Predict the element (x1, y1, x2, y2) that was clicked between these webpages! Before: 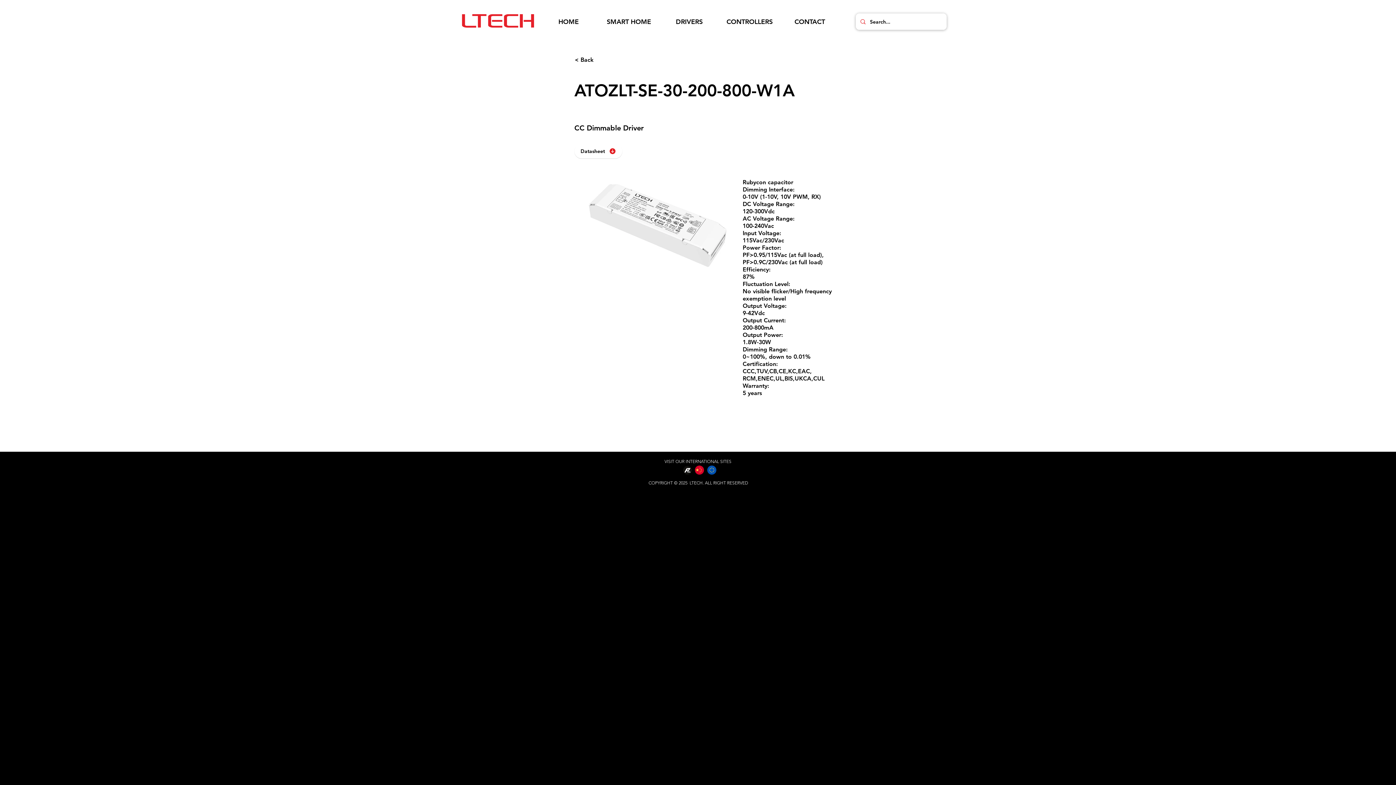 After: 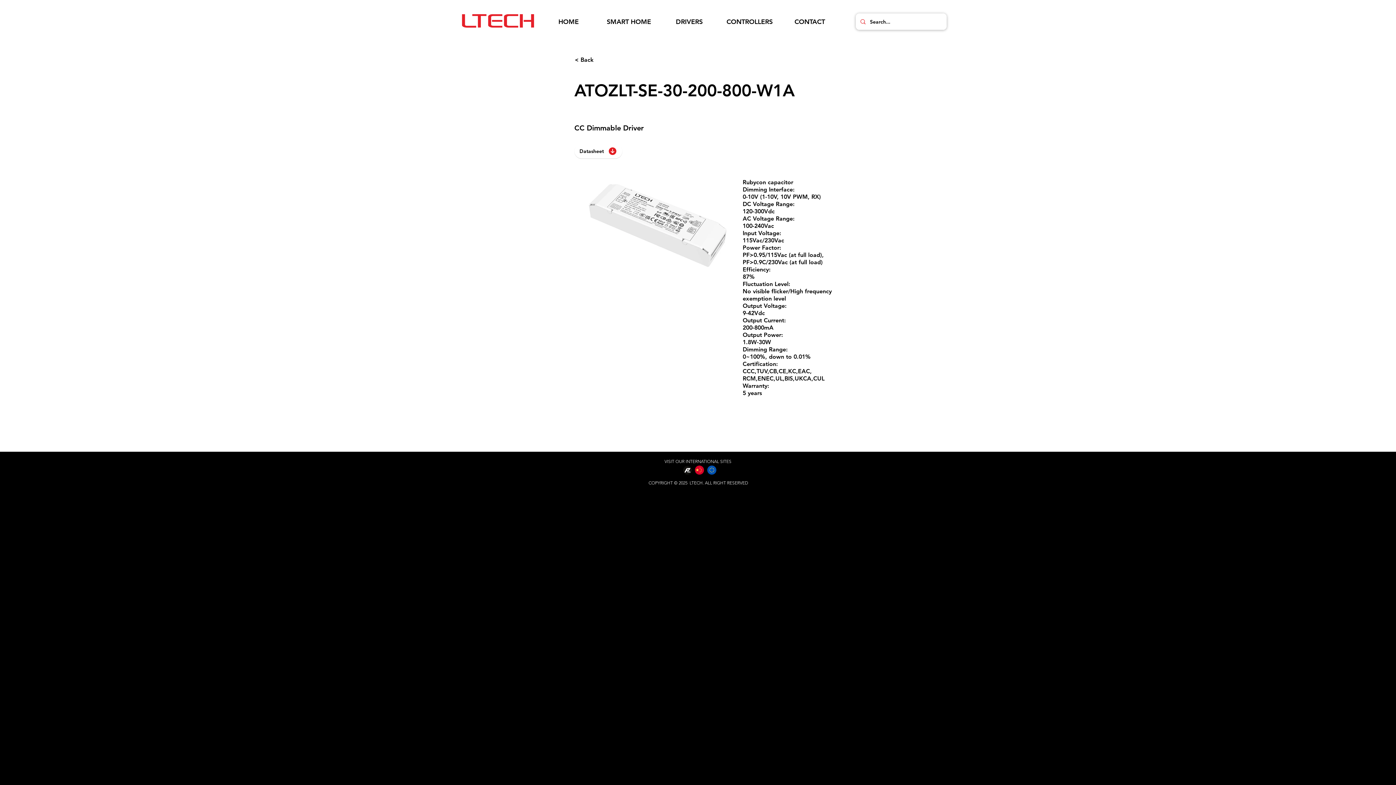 Action: bbox: (574, 144, 622, 158) label: Datasheet